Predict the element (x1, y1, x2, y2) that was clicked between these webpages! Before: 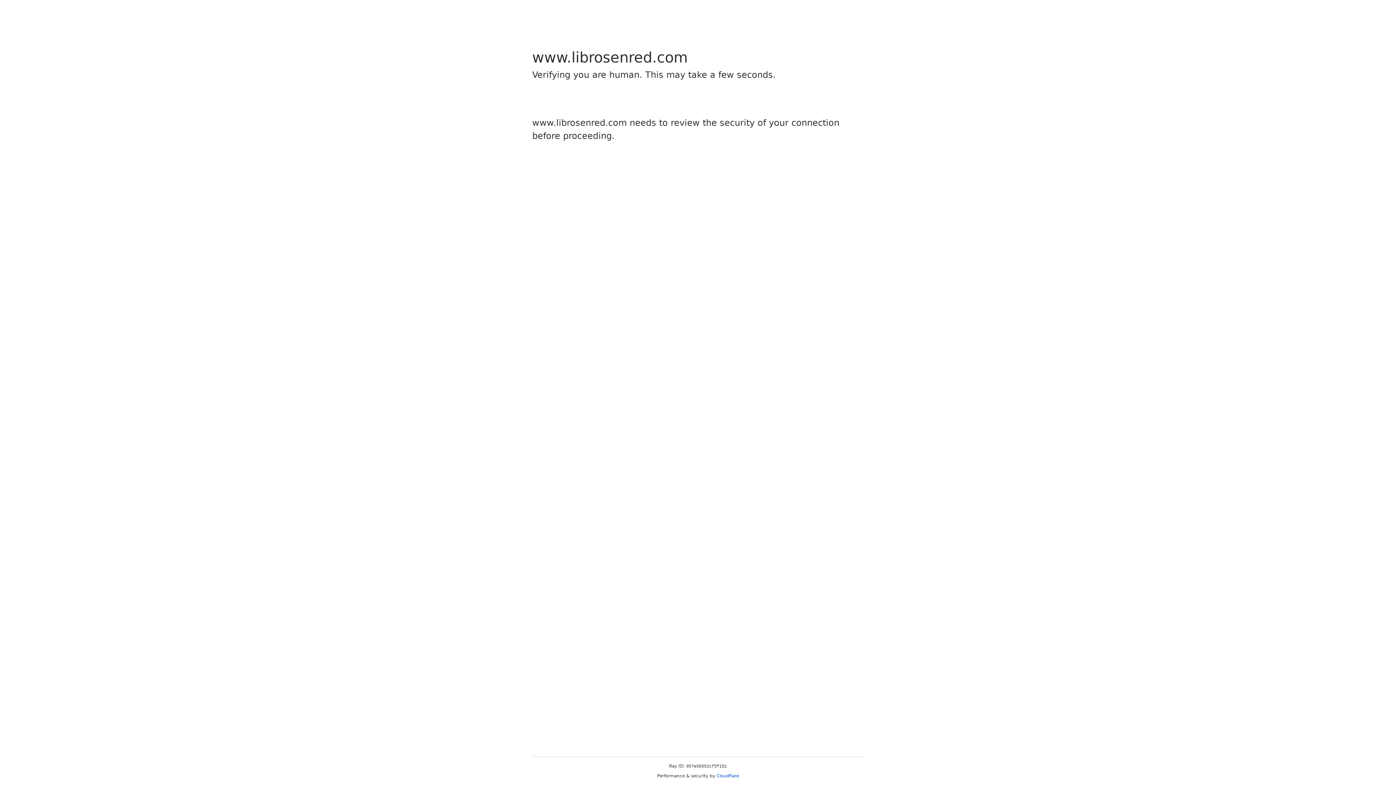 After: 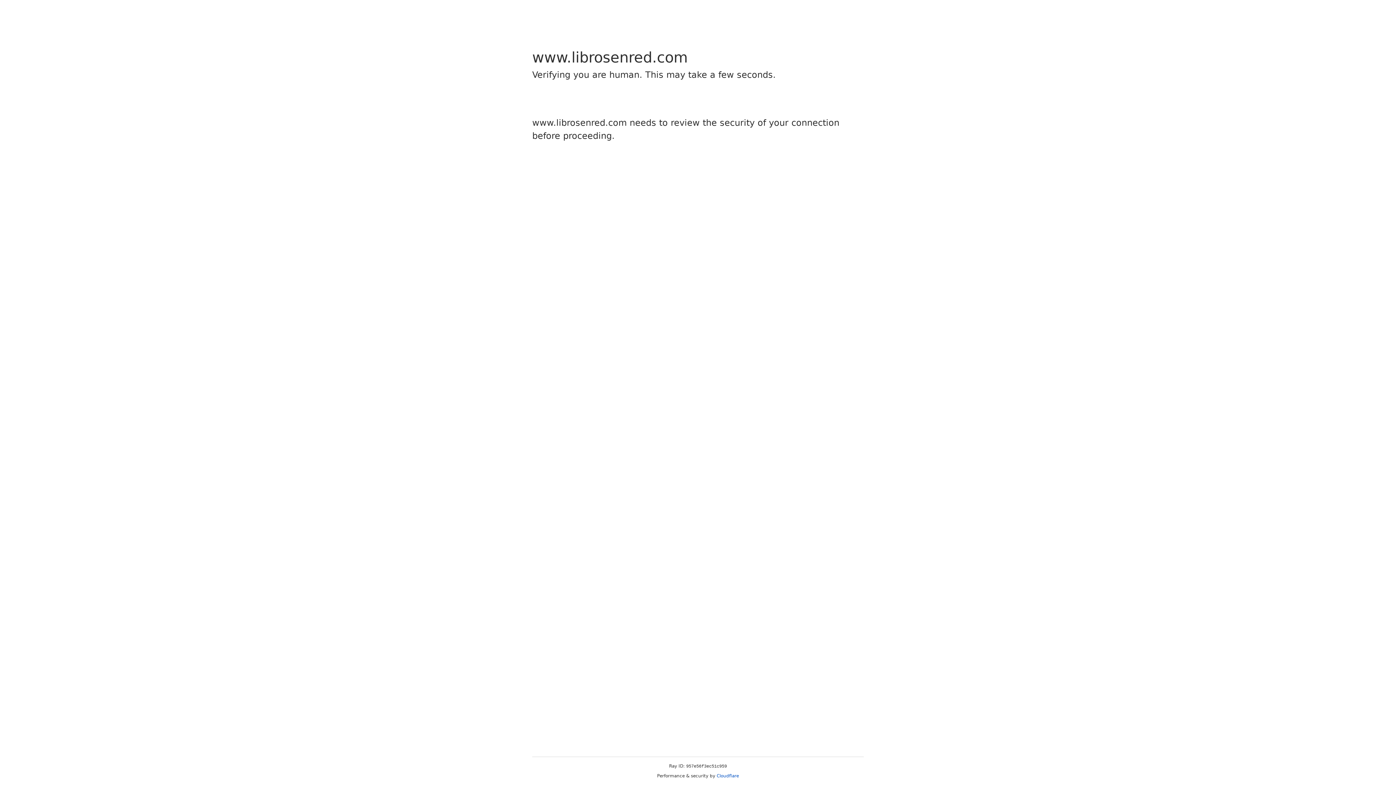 Action: bbox: (716, 773, 739, 778) label: Cloudflare